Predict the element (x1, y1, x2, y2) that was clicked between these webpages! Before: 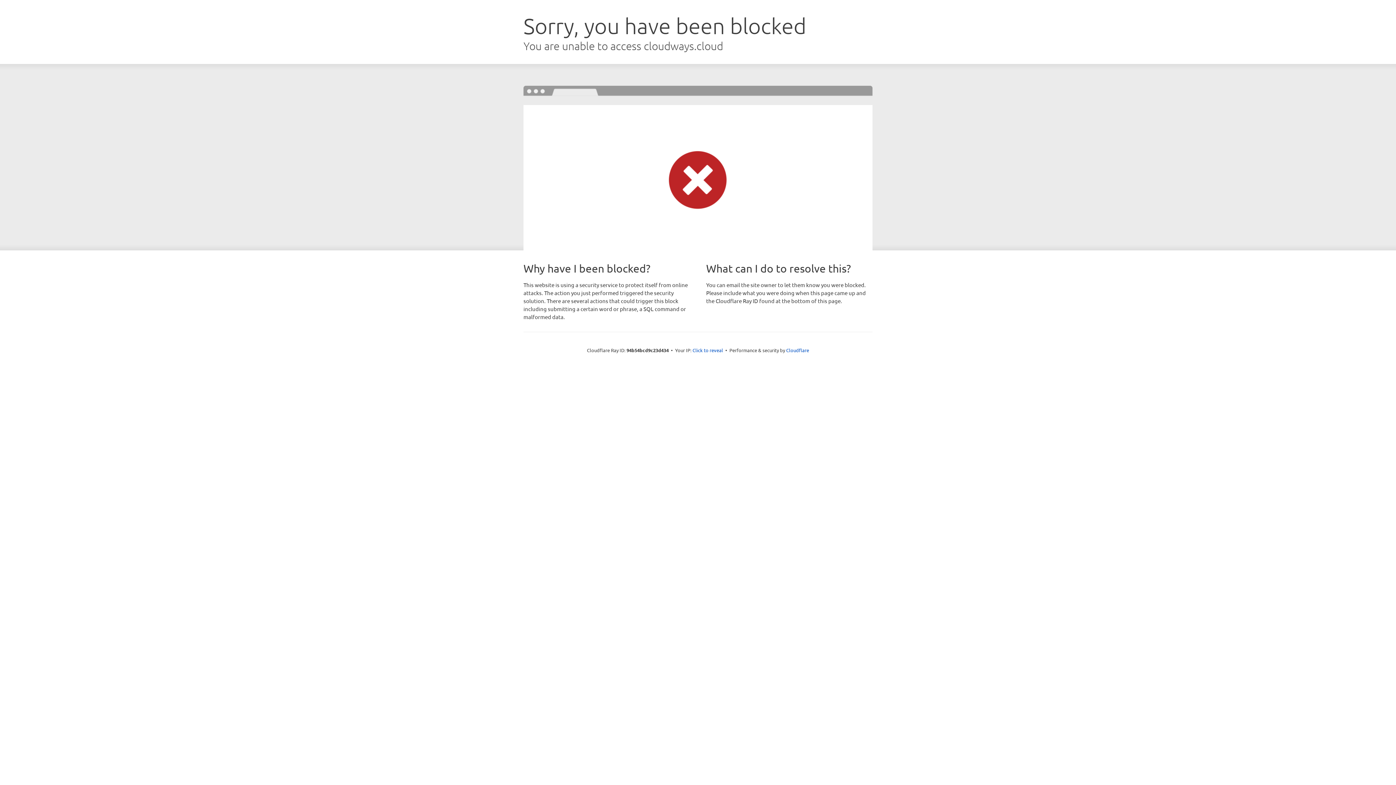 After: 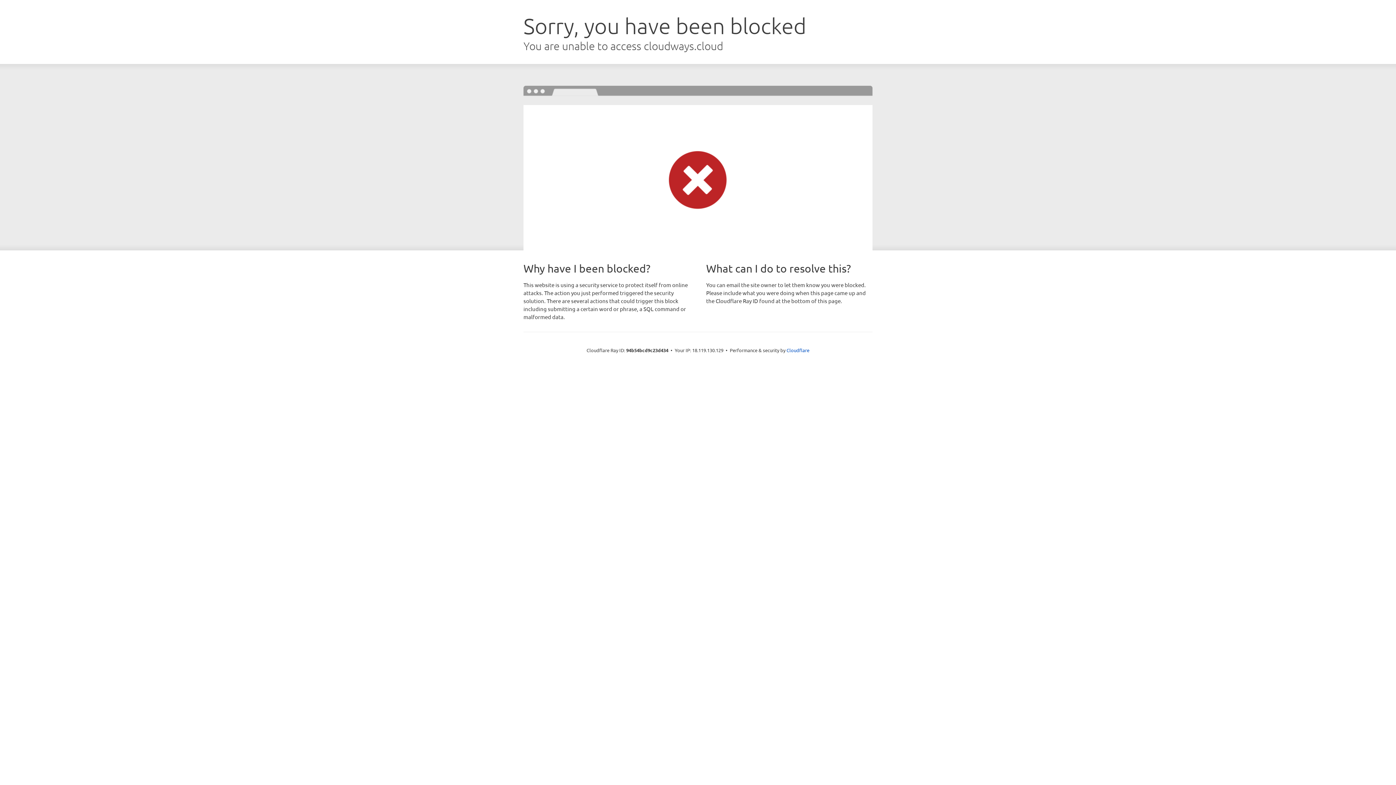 Action: bbox: (692, 346, 723, 353) label: Click to reveal